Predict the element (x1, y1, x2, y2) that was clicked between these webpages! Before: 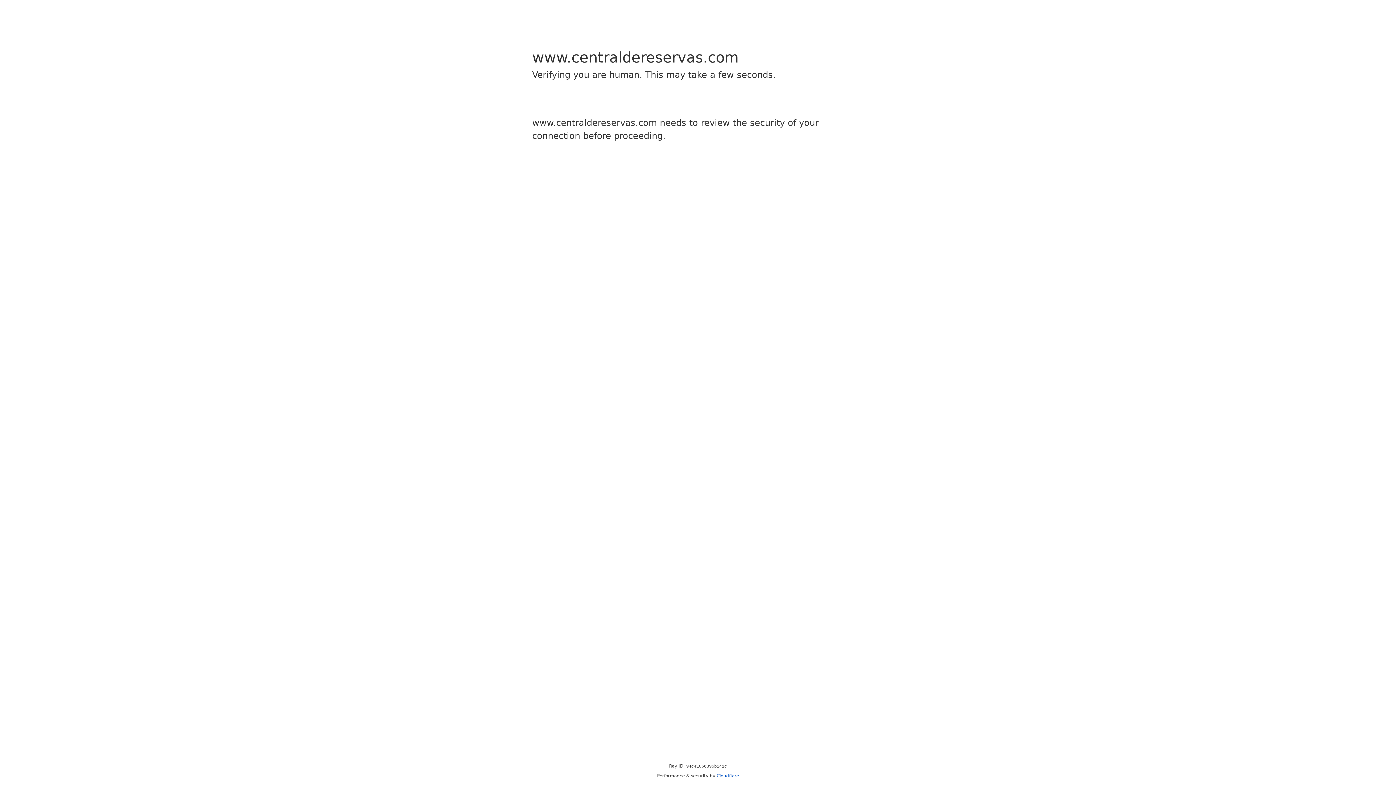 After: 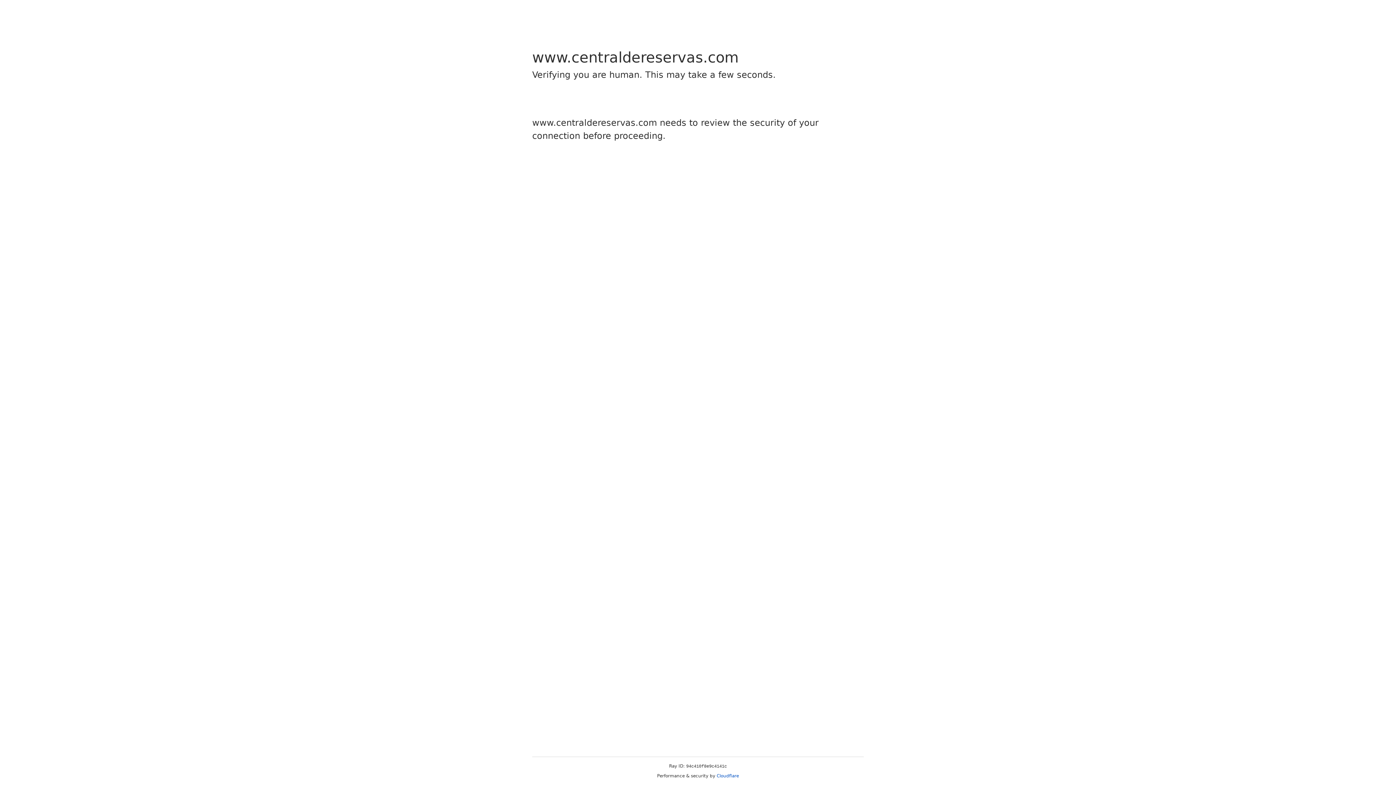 Action: bbox: (716, 773, 739, 778) label: Cloudflare